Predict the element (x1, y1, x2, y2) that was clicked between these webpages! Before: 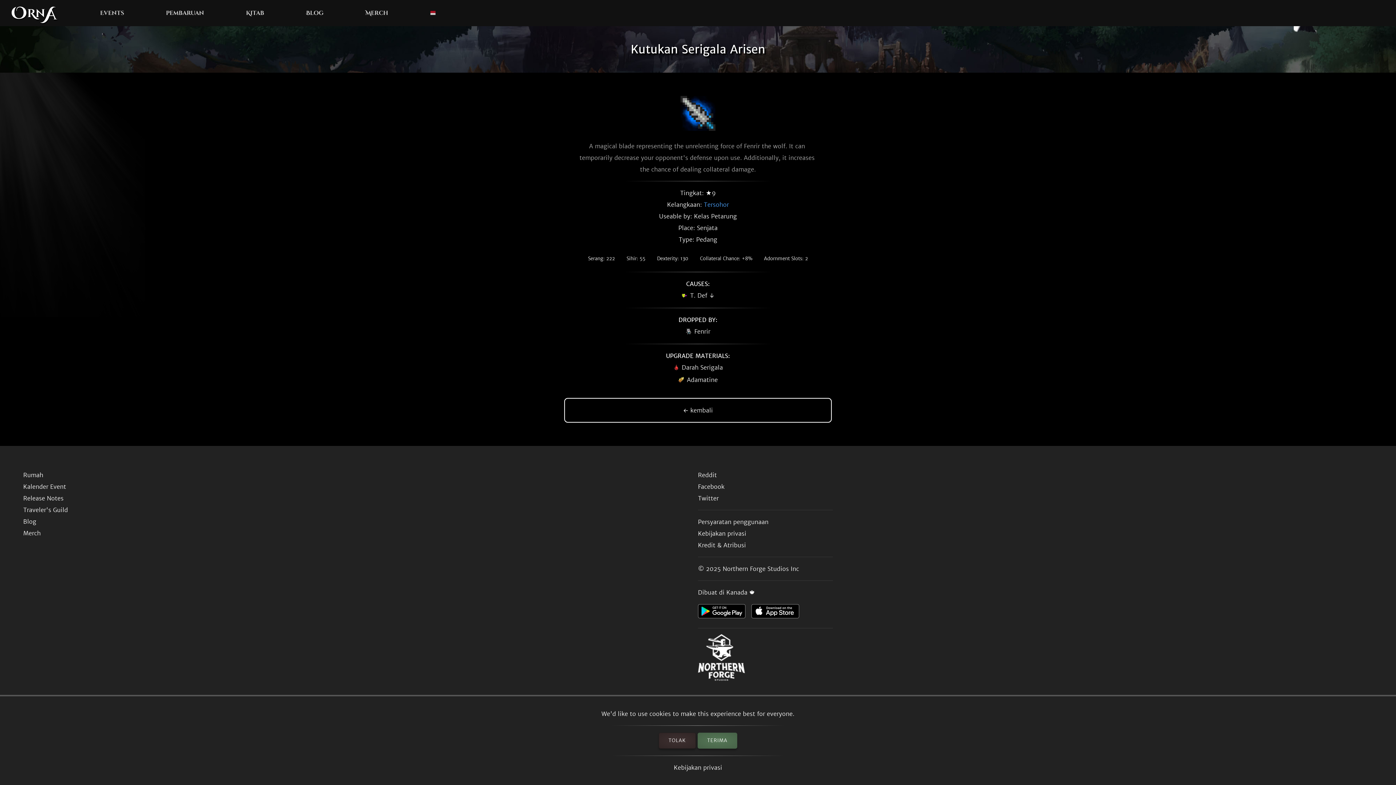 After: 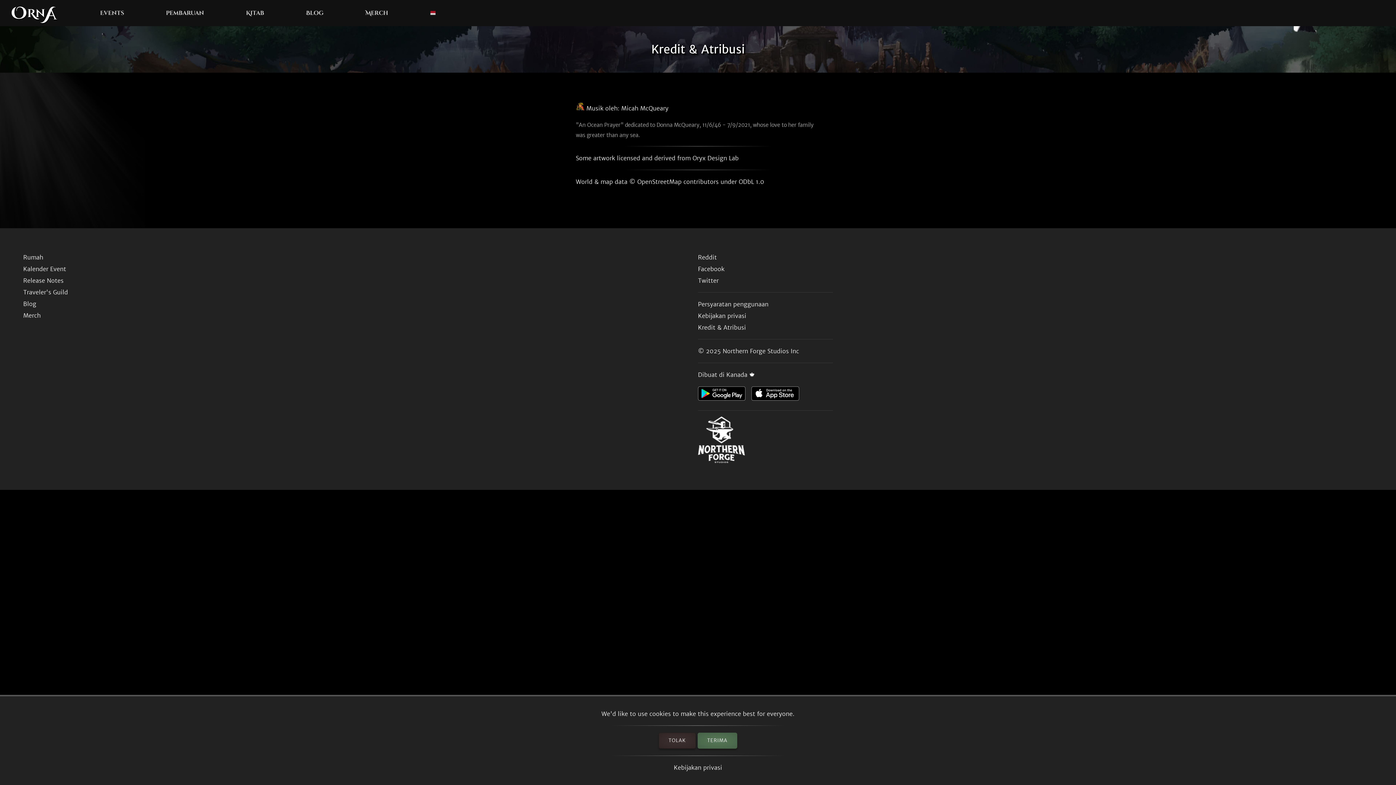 Action: label: Kredit & Atribusi bbox: (698, 539, 1373, 551)